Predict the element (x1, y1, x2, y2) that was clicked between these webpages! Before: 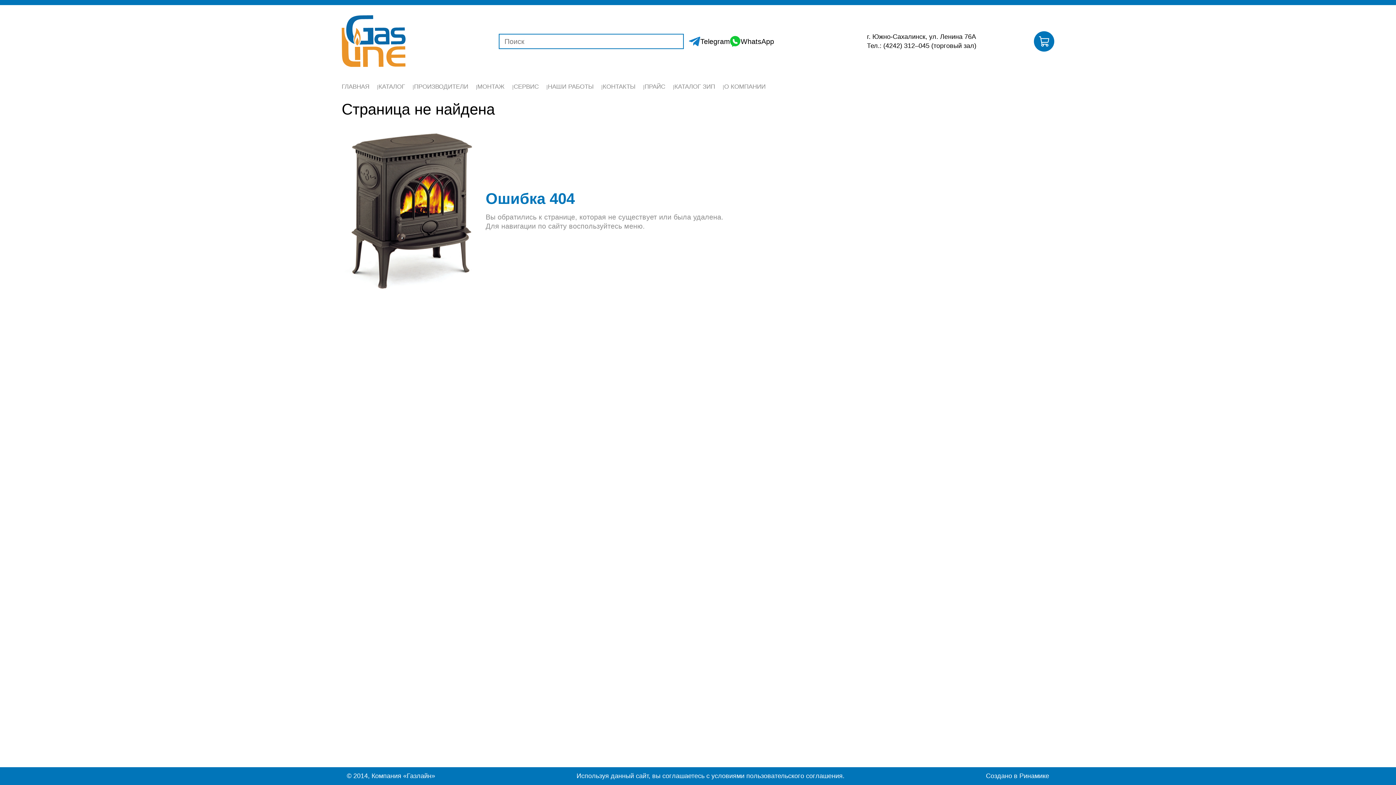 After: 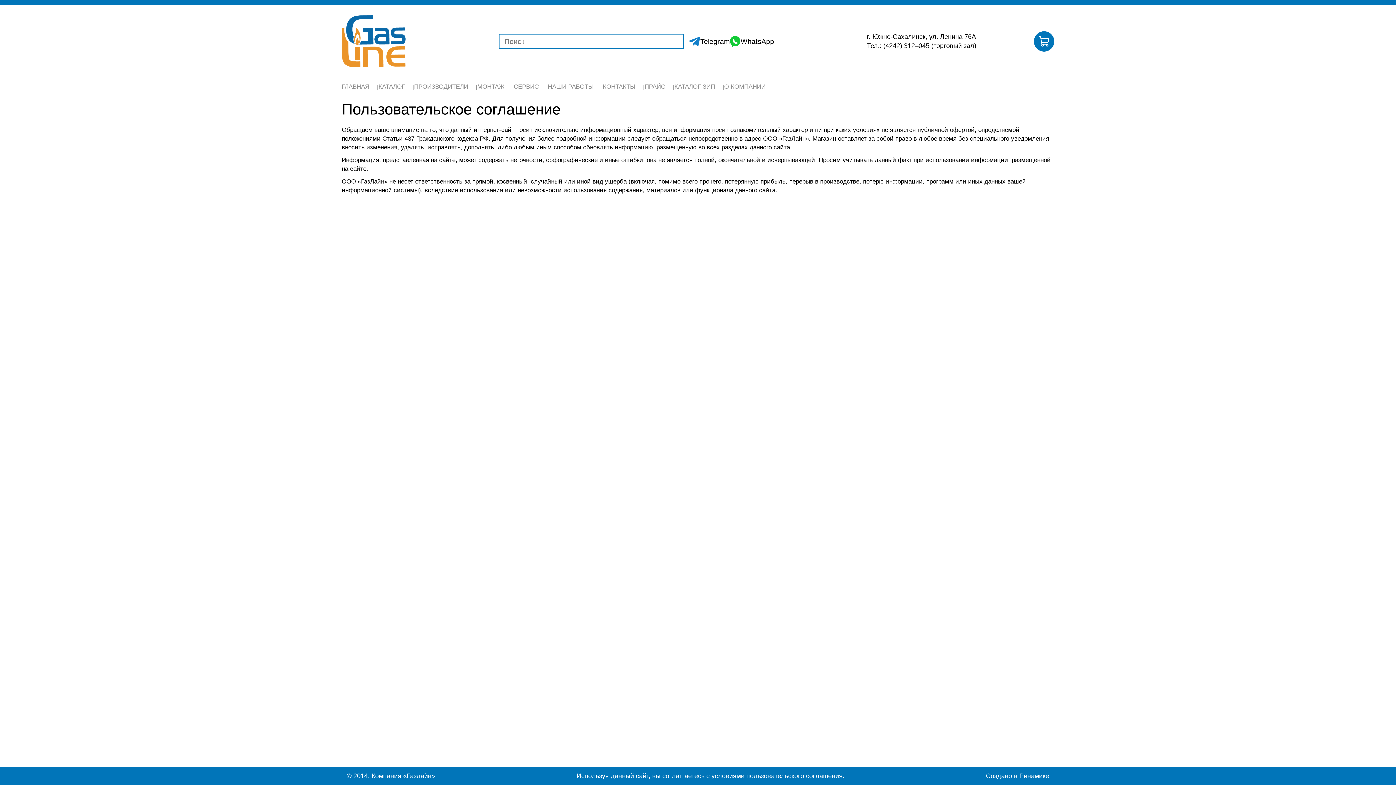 Action: bbox: (746, 772, 842, 780) label: пользовательского соглашения